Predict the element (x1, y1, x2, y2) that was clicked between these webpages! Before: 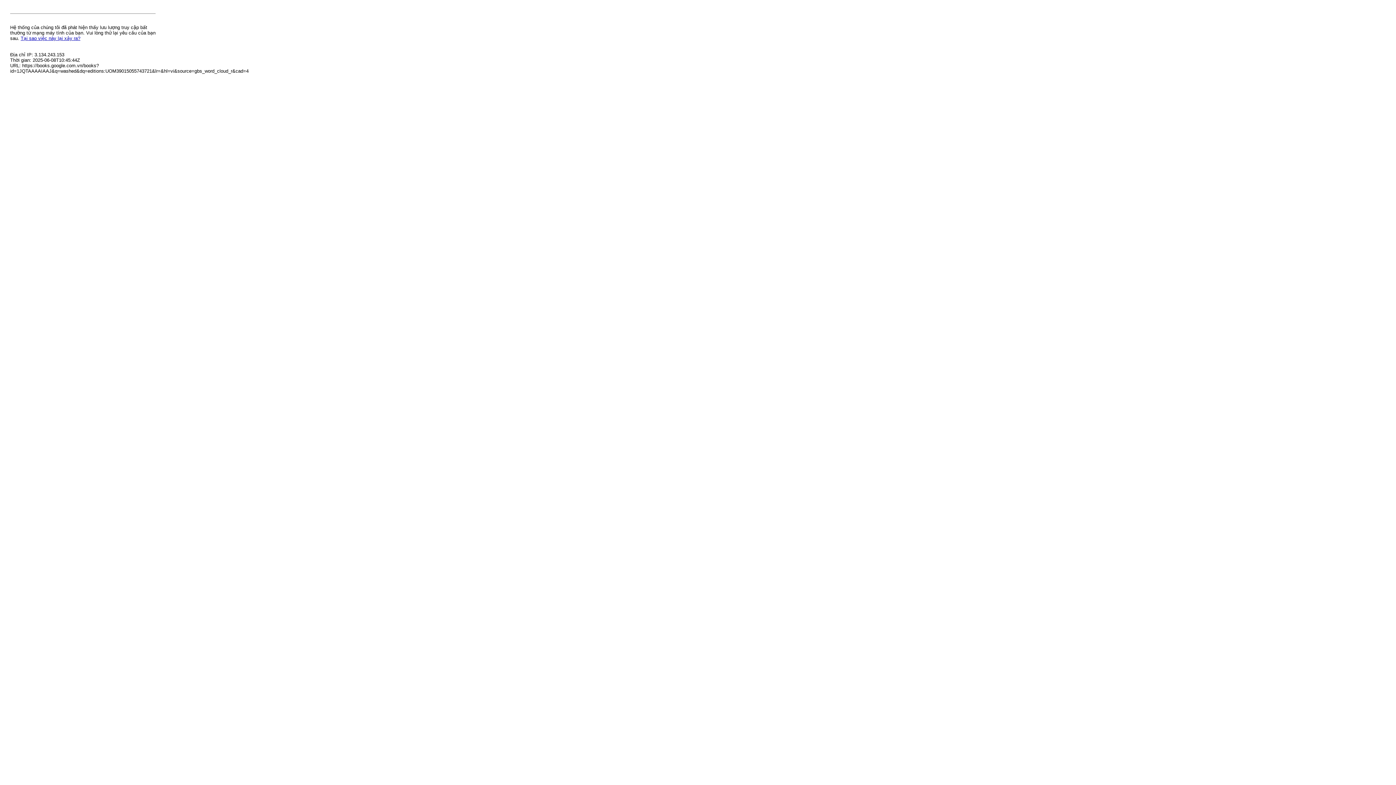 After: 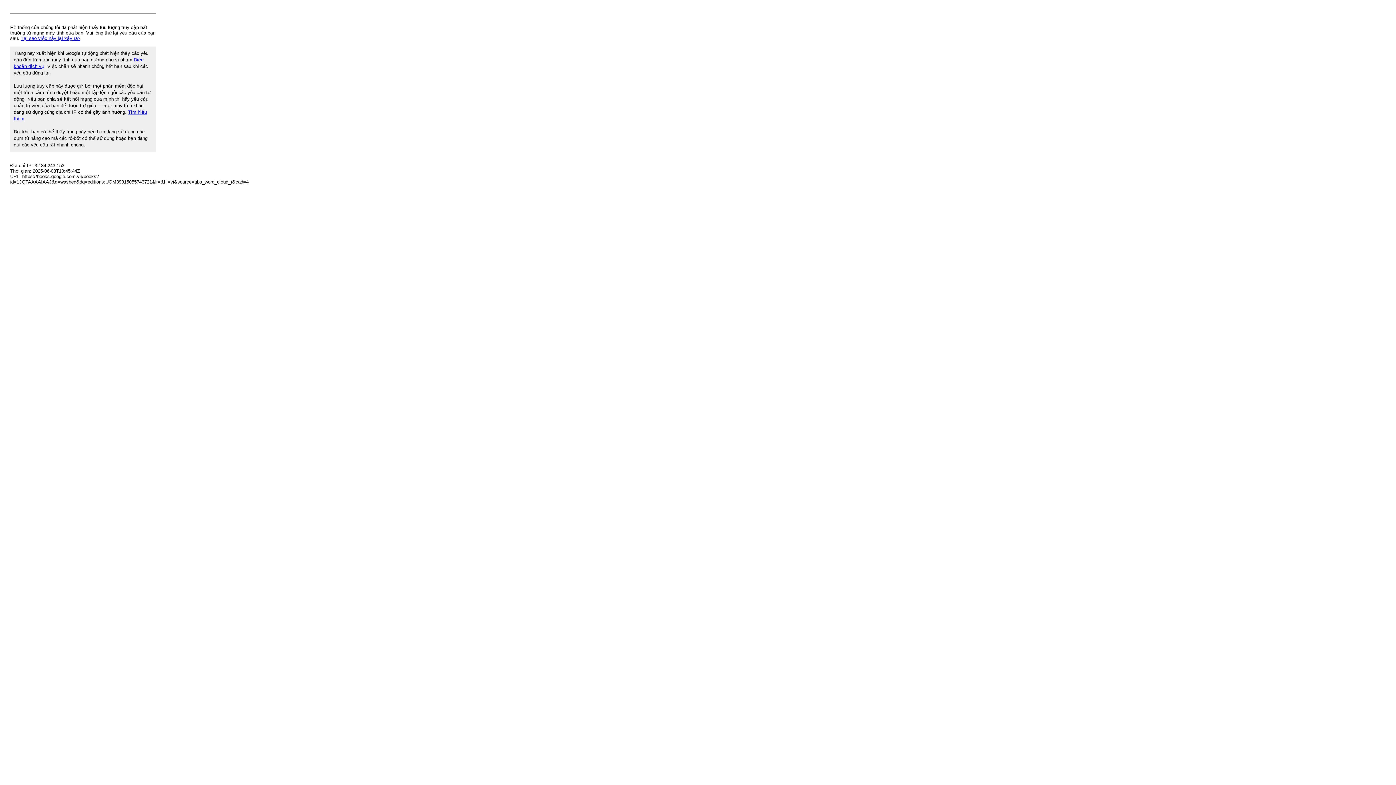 Action: bbox: (20, 35, 80, 41) label: Tại sao việc này lại xảy ra?